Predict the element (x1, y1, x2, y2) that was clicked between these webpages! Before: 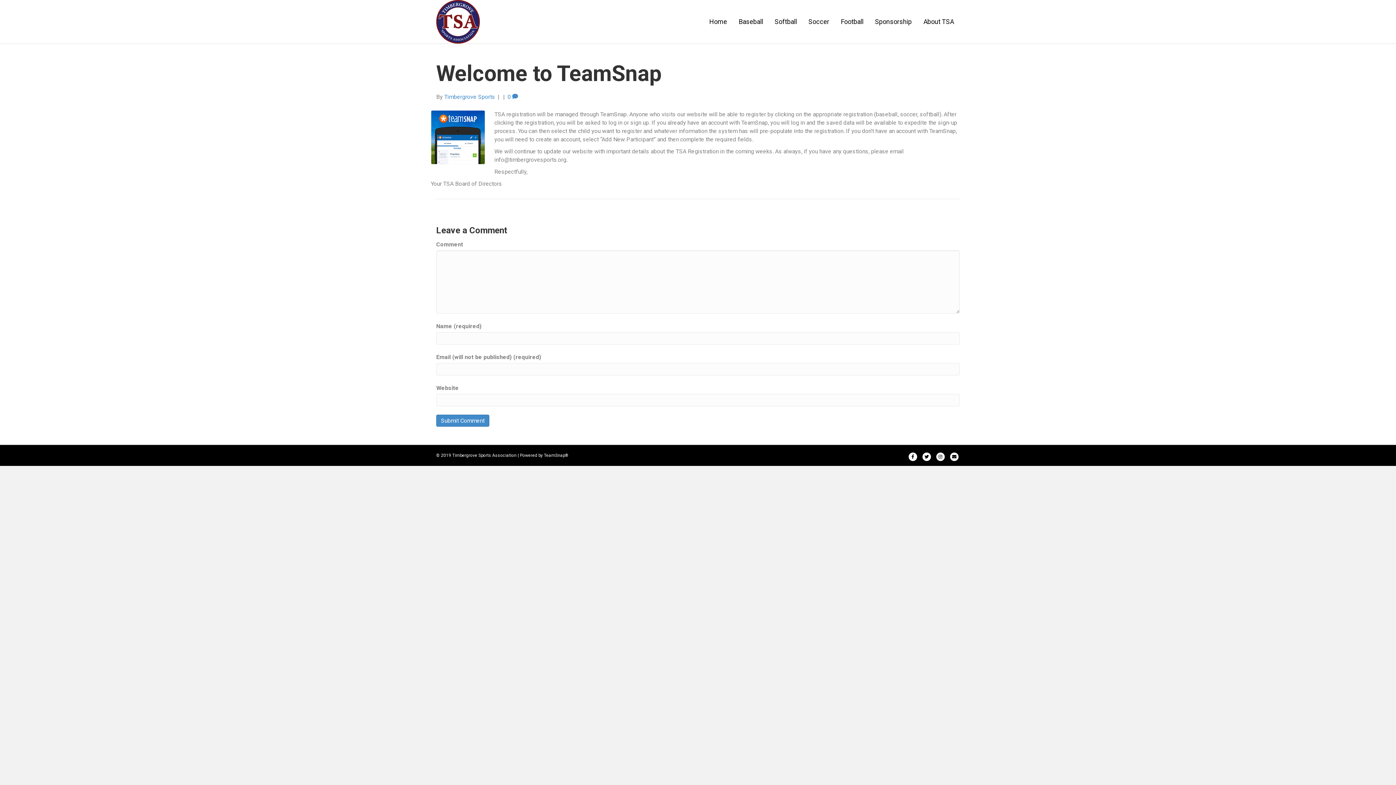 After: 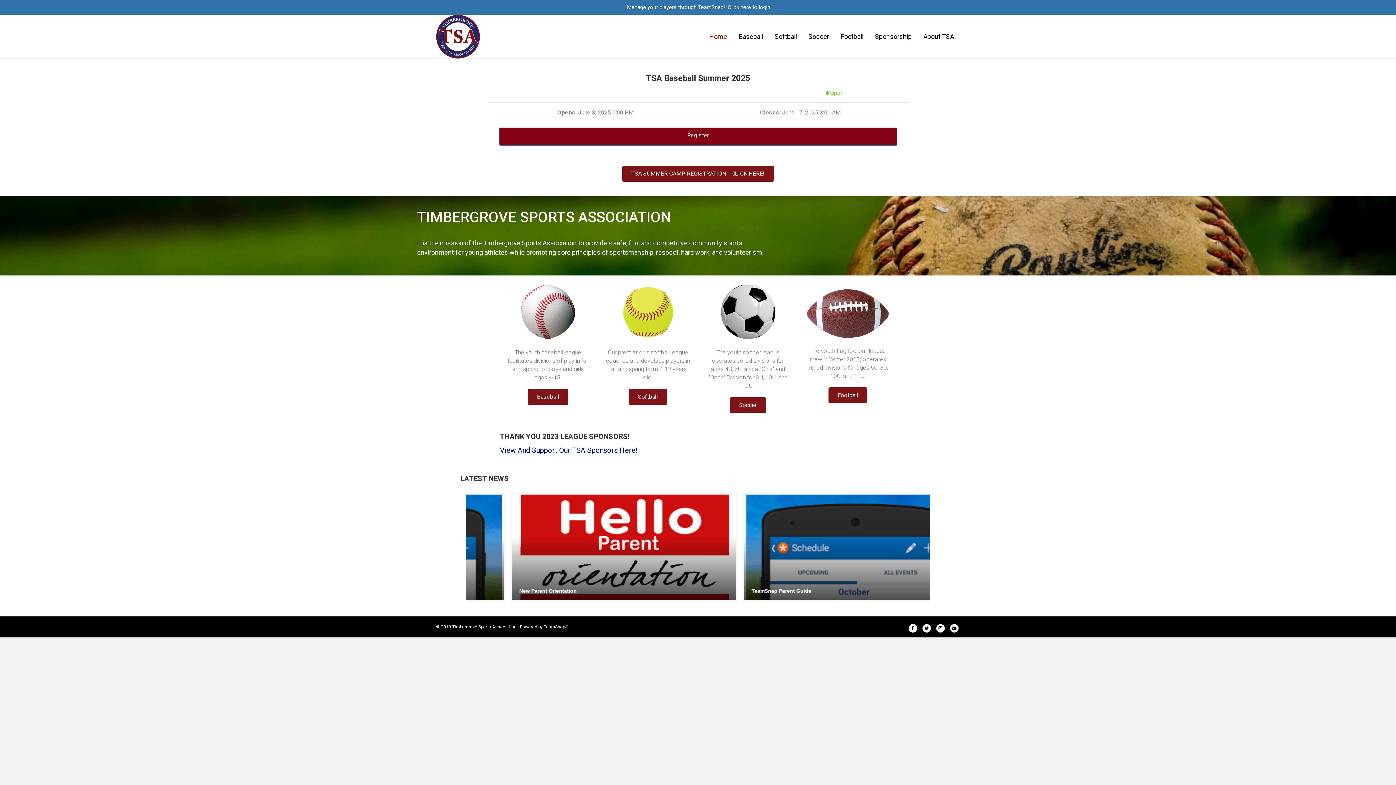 Action: label: Home bbox: (703, 11, 733, 31)